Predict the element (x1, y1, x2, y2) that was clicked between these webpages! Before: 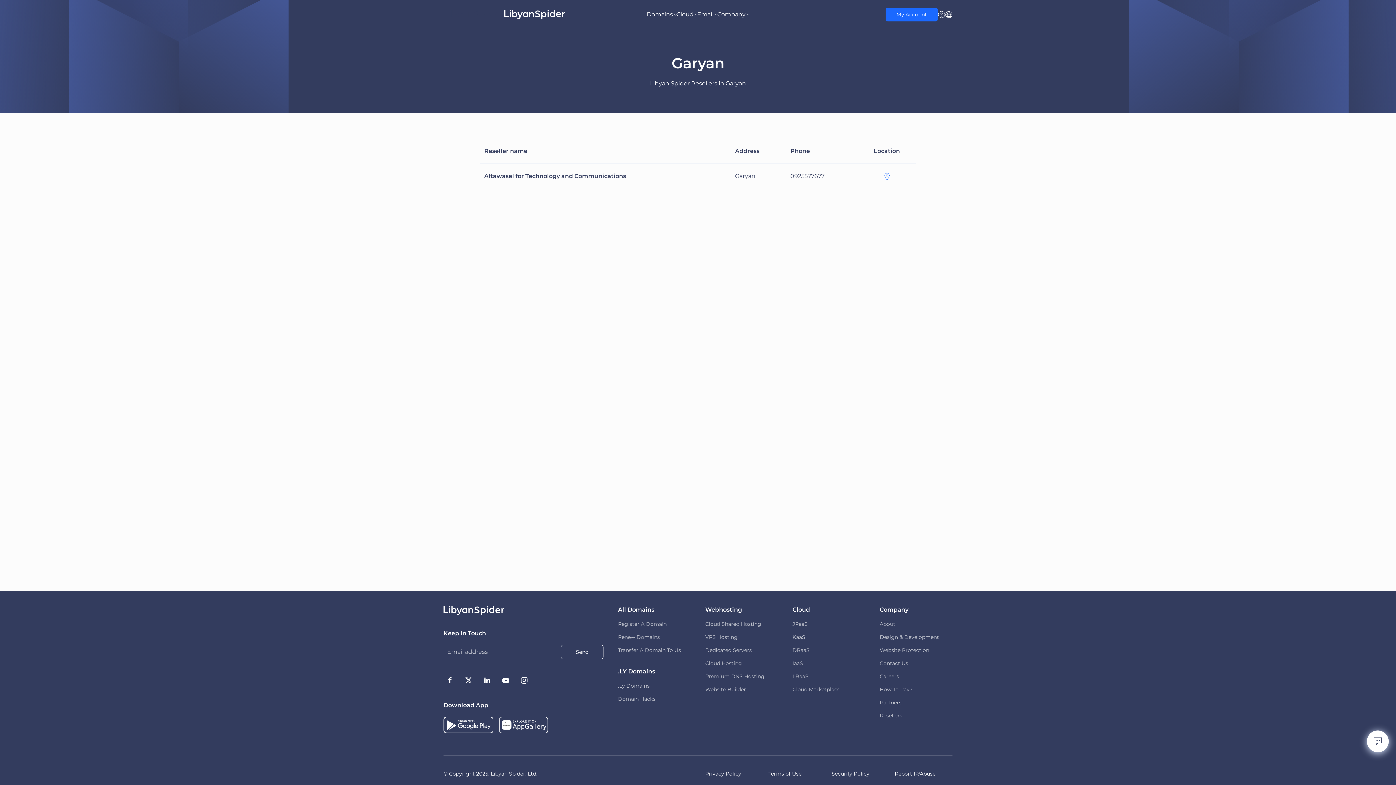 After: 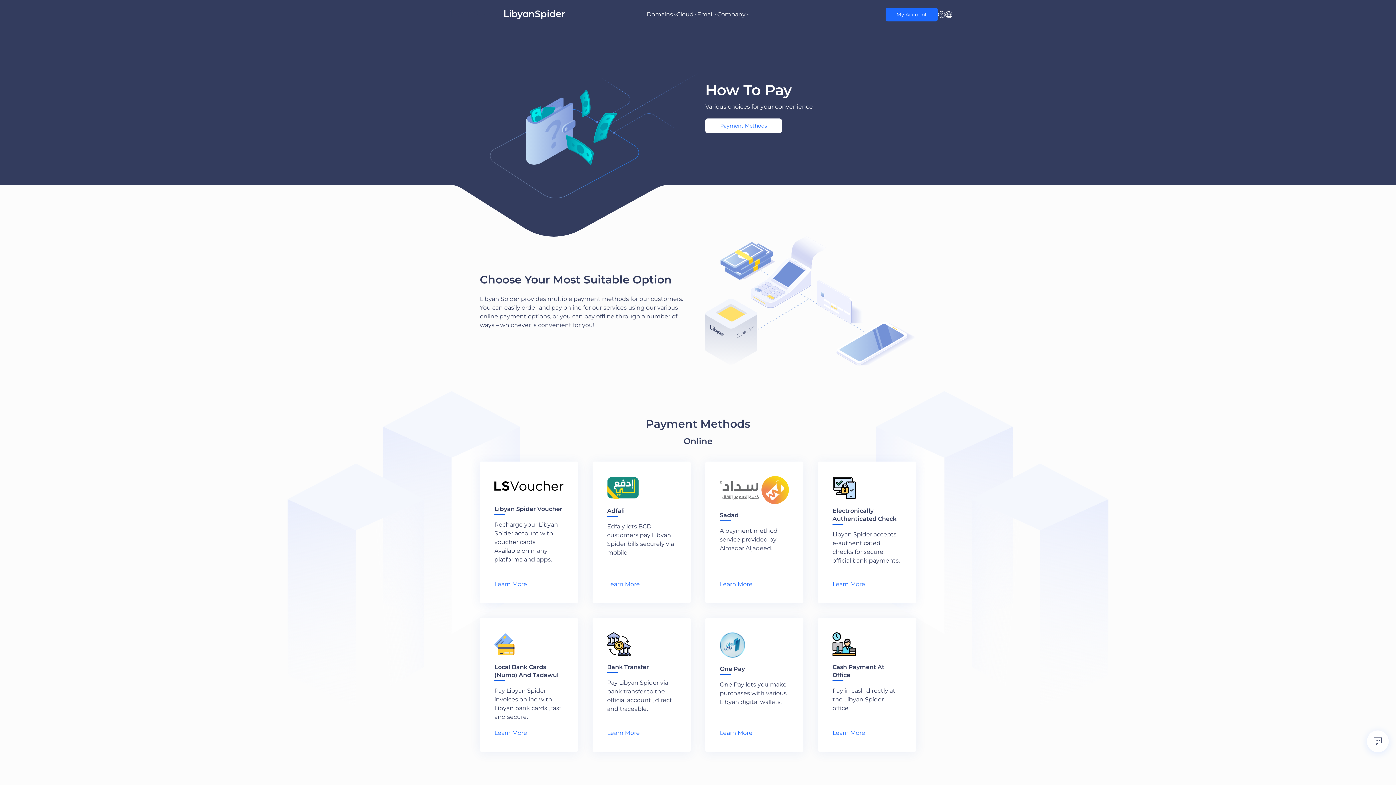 Action: label: How To Pay? bbox: (880, 686, 912, 693)